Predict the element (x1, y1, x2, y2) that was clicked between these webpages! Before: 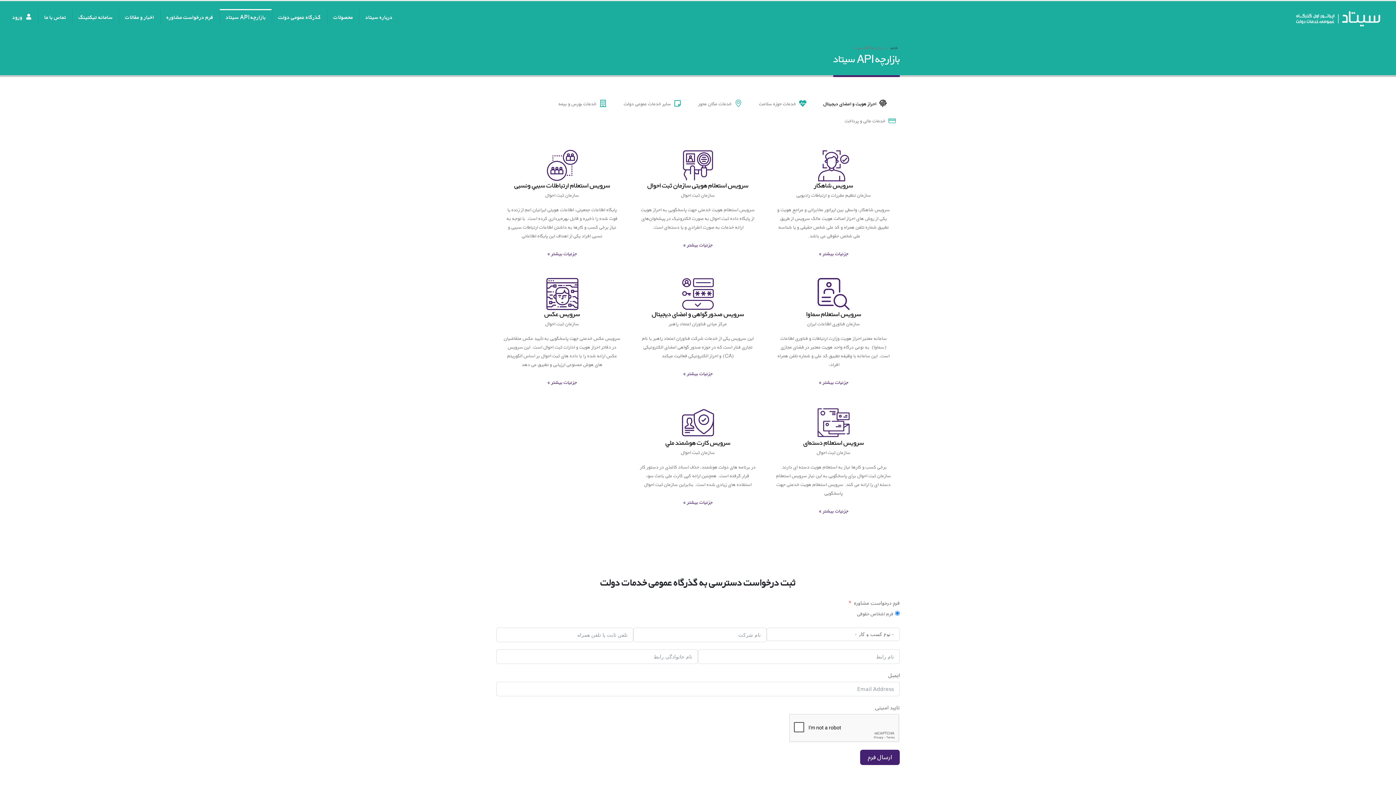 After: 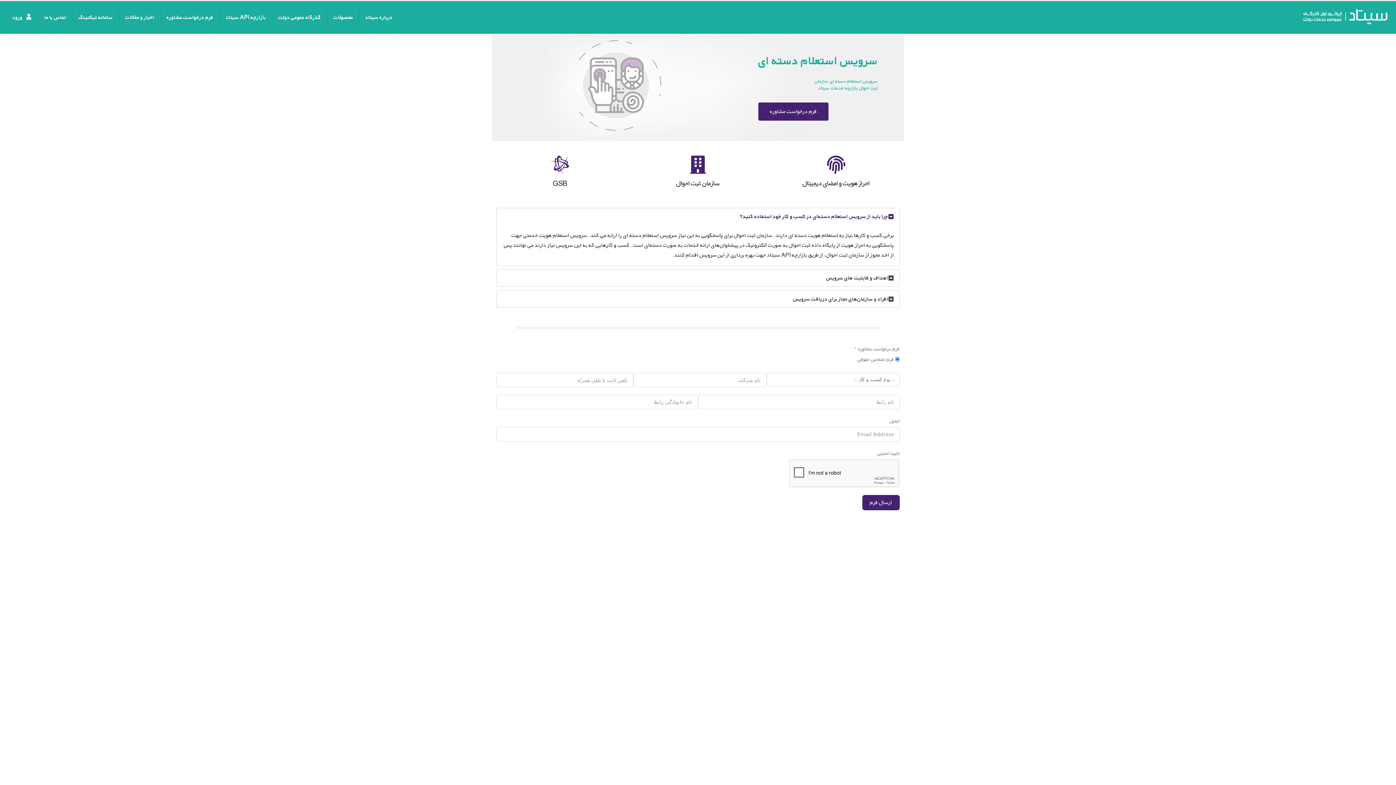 Action: bbox: (775, 504, 892, 517) label: جزئیات بیشتر »